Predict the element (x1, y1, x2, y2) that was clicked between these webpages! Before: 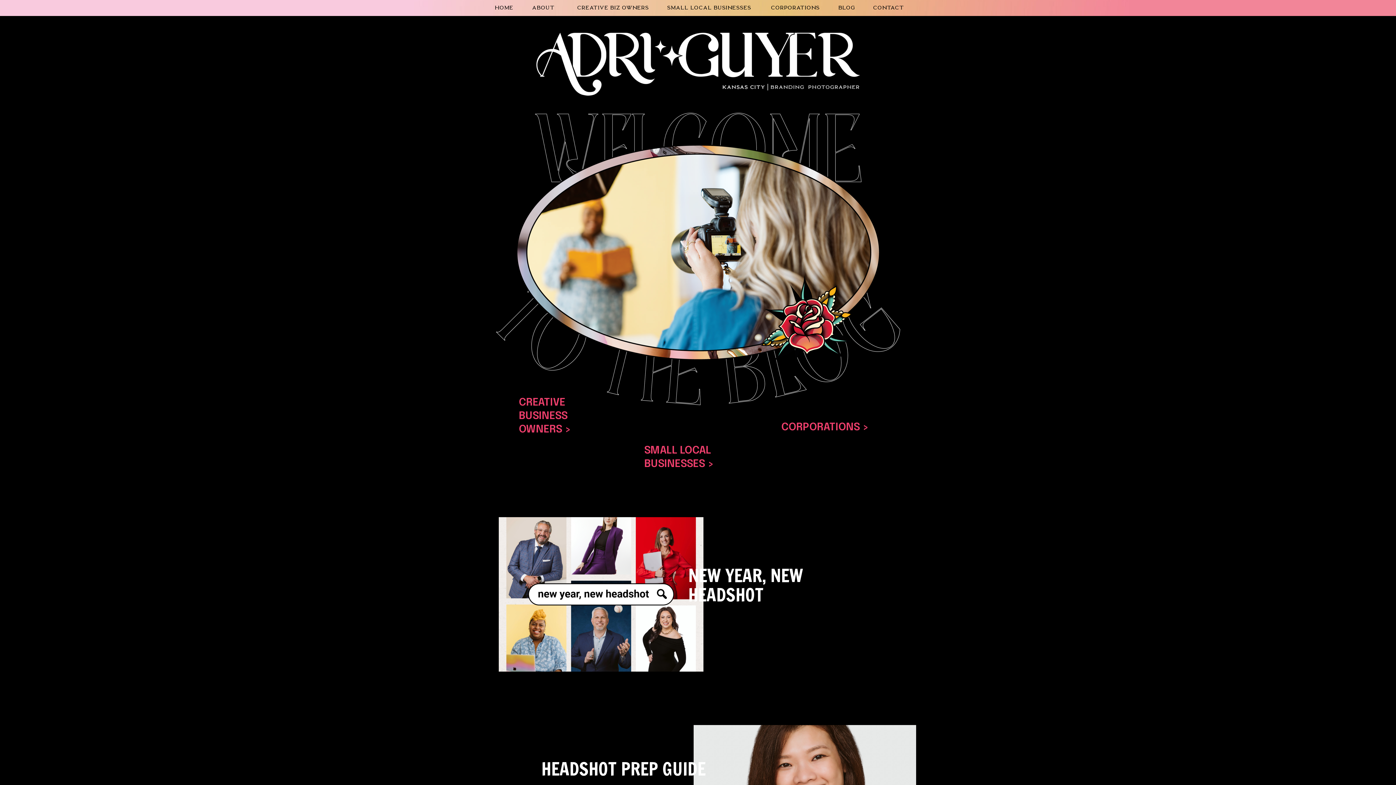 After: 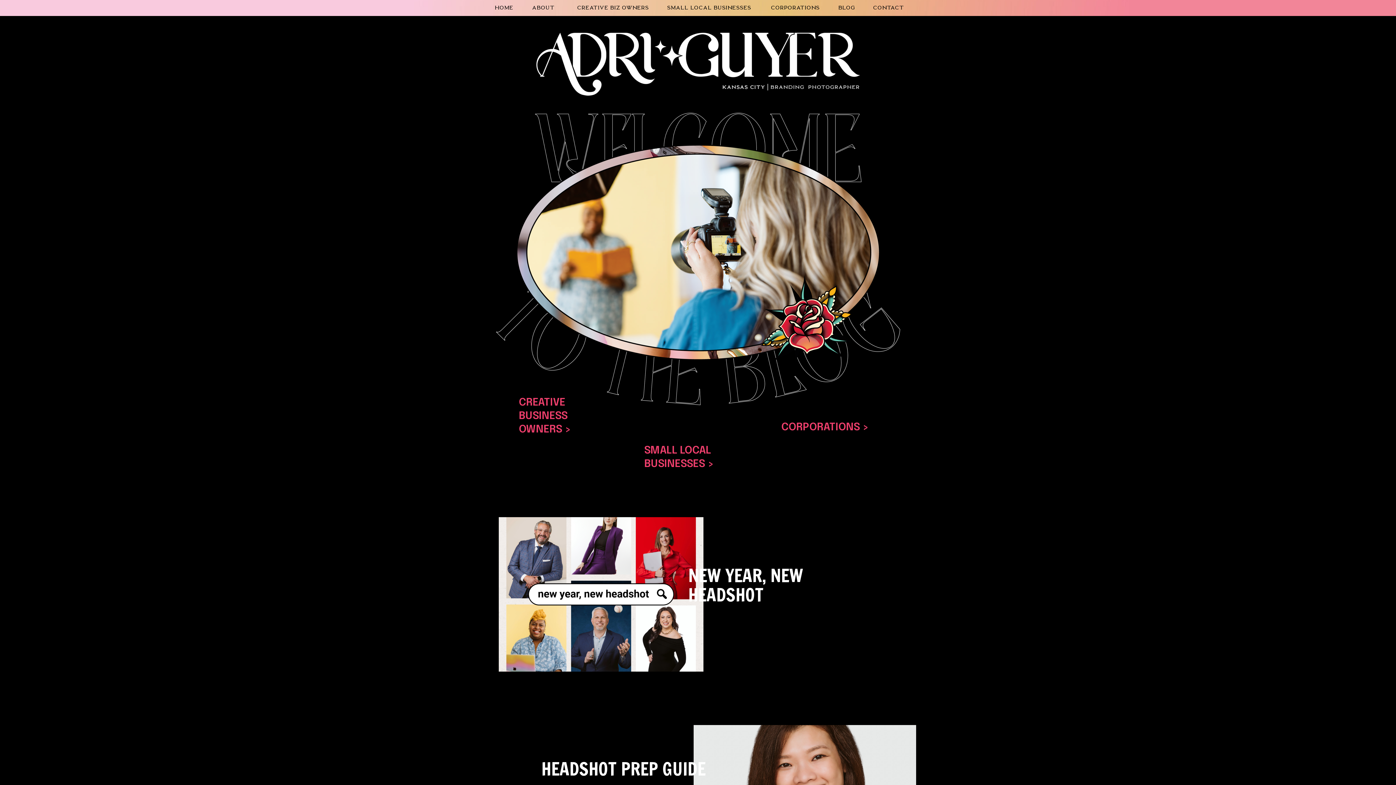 Action: label: BLOG bbox: (833, 2, 860, 10)